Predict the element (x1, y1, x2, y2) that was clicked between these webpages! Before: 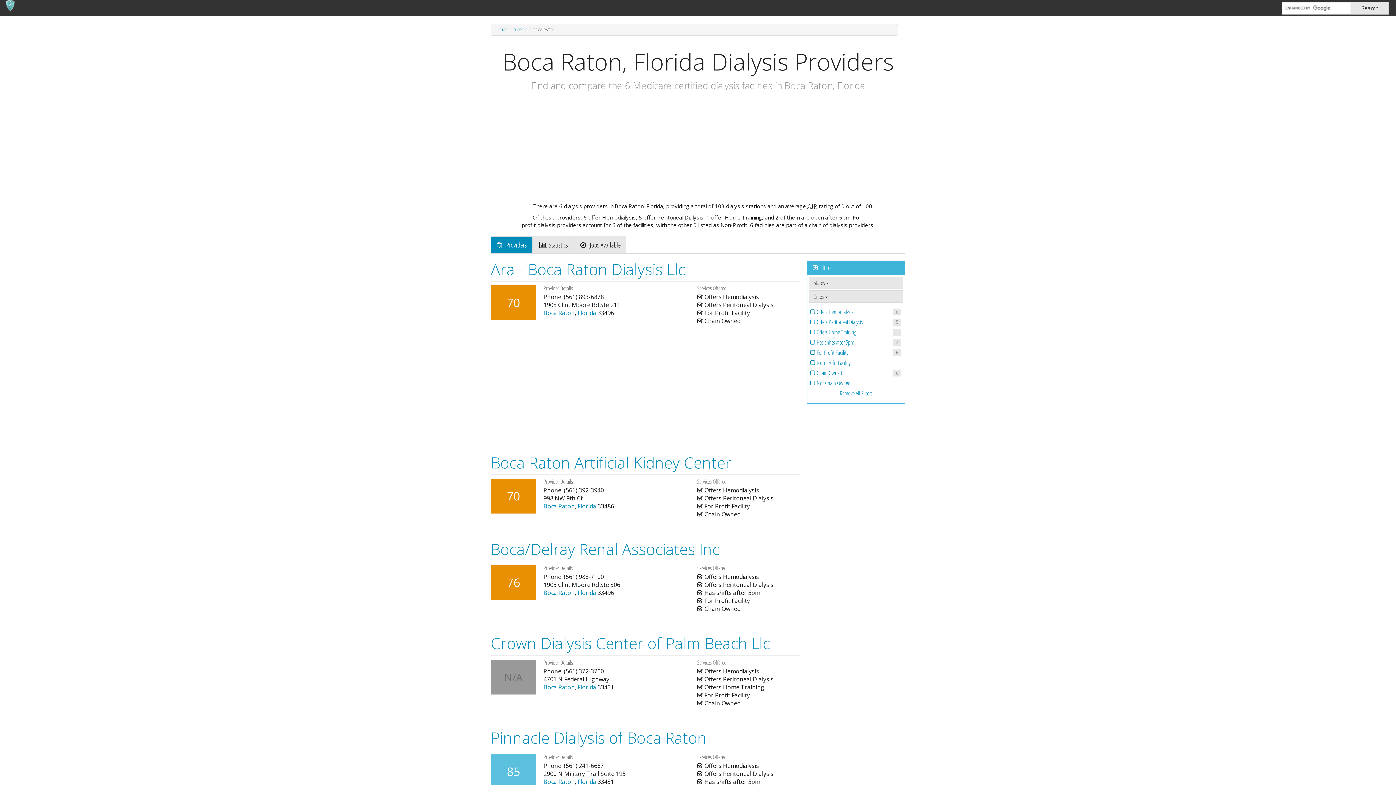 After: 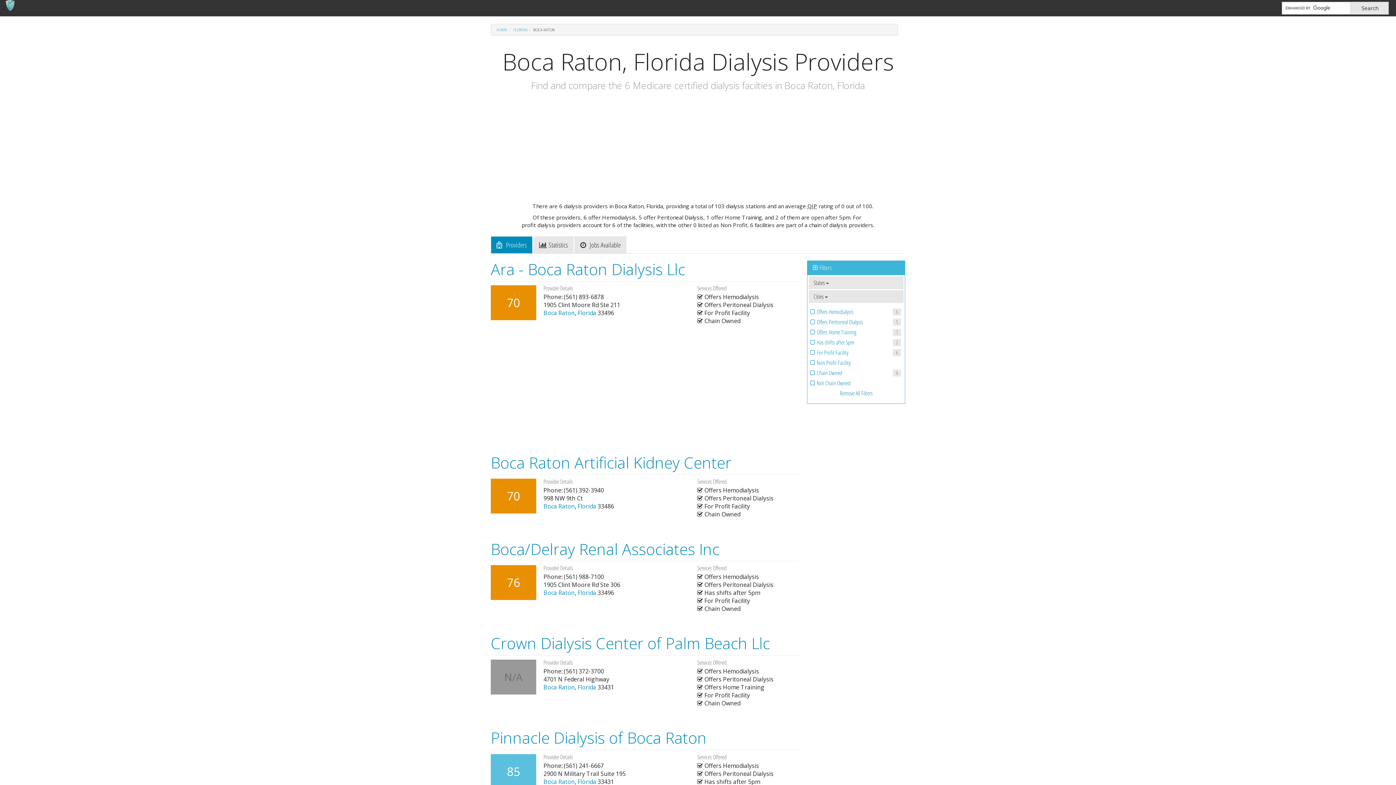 Action: bbox: (543, 502, 574, 510) label: Boca Raton